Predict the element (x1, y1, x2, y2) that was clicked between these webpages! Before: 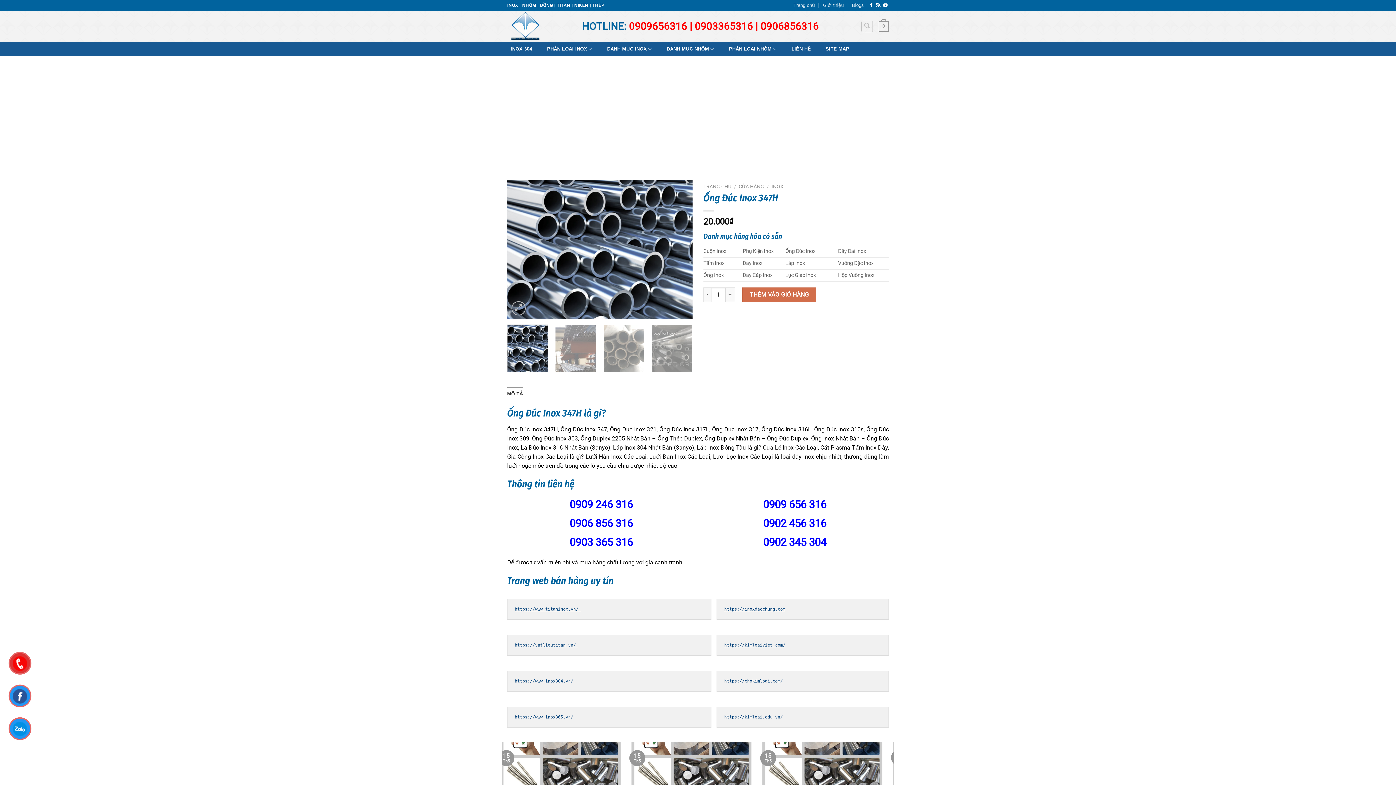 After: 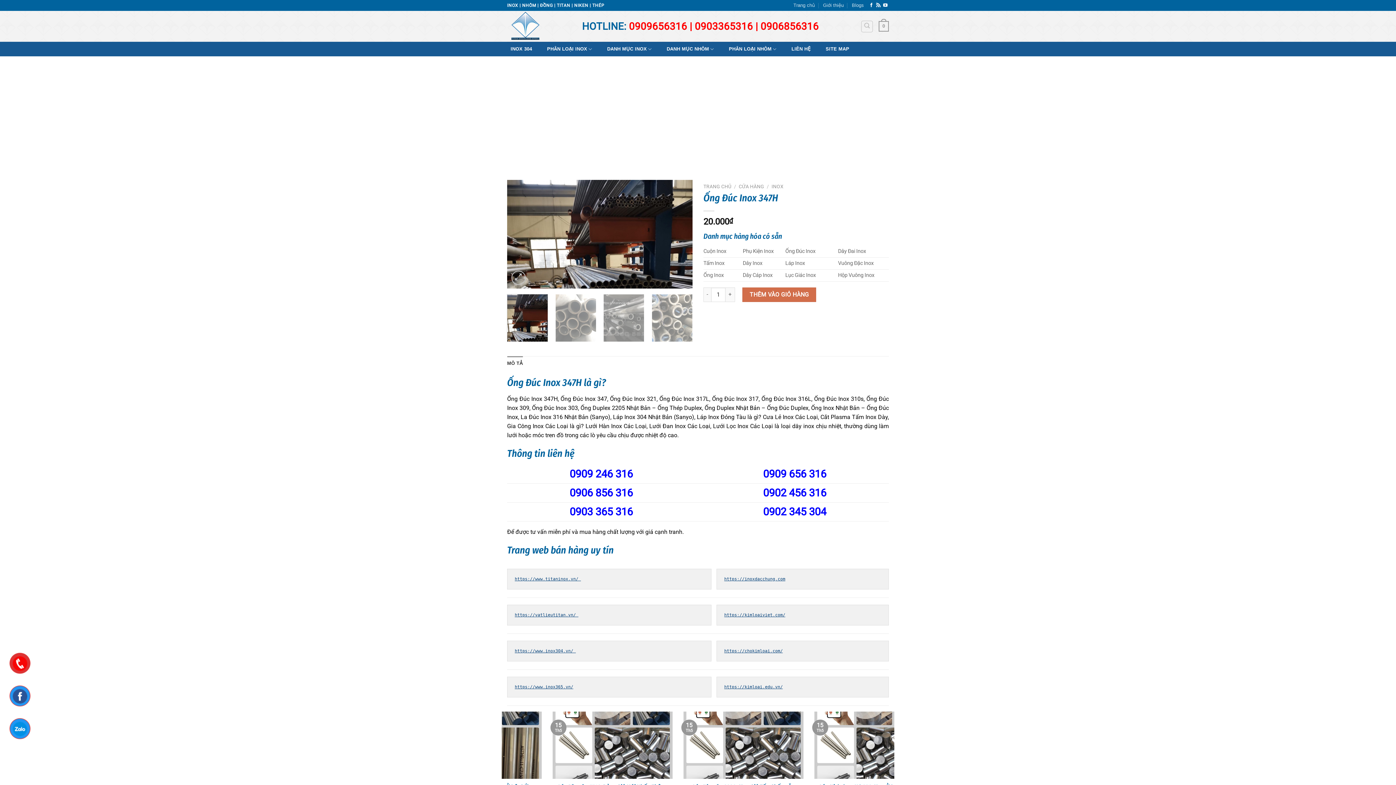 Action: bbox: (555, 324, 596, 372)